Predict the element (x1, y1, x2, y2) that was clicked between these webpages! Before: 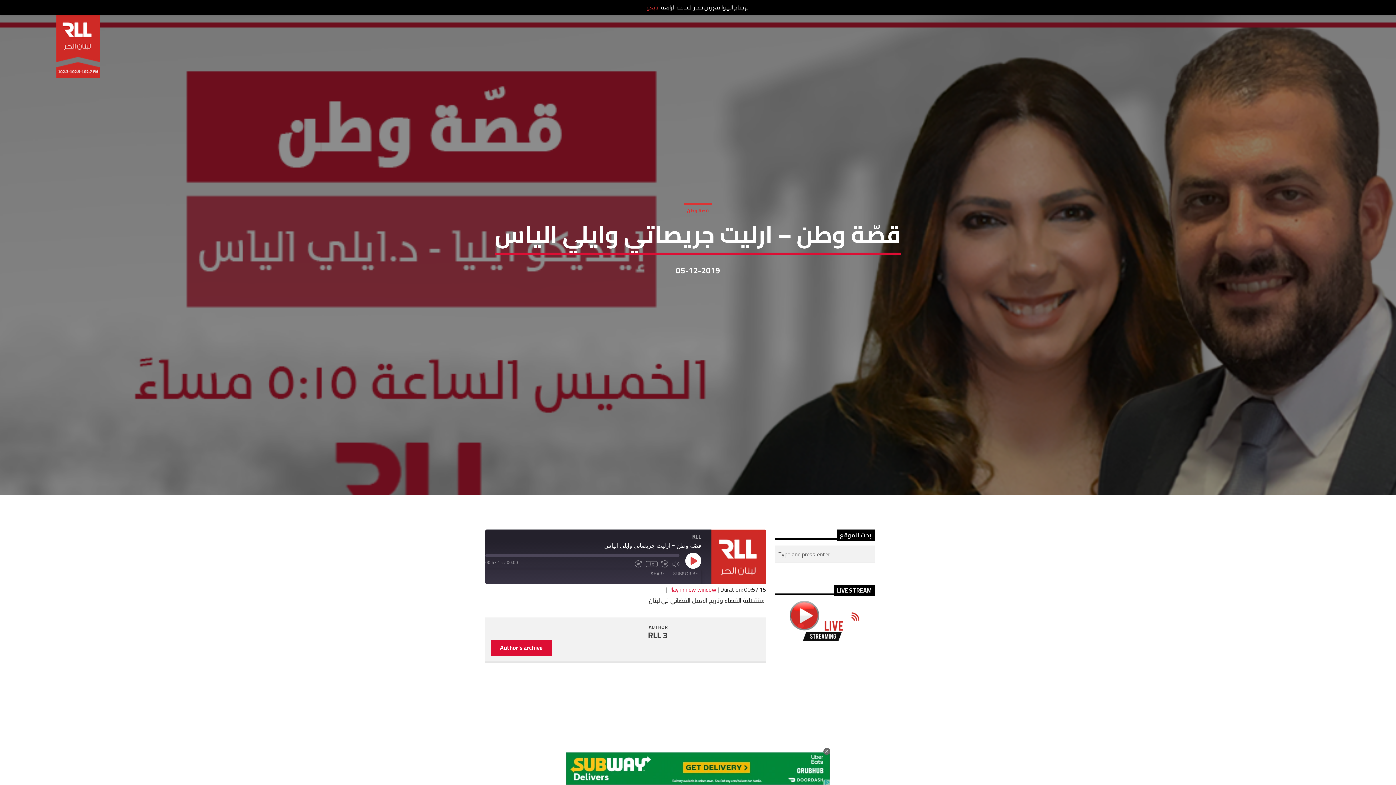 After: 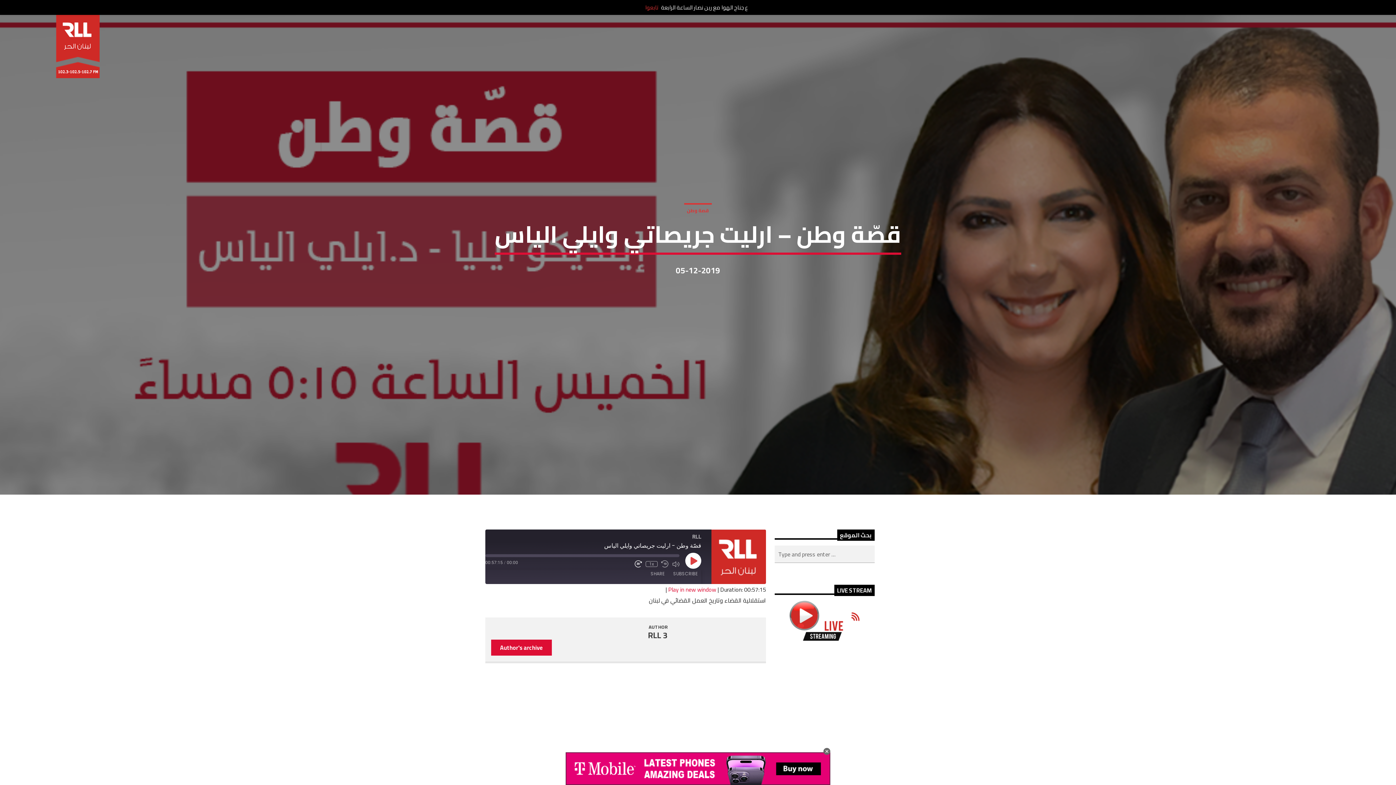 Action: label: Fast Forward 30 seconds bbox: (634, 560, 642, 567)